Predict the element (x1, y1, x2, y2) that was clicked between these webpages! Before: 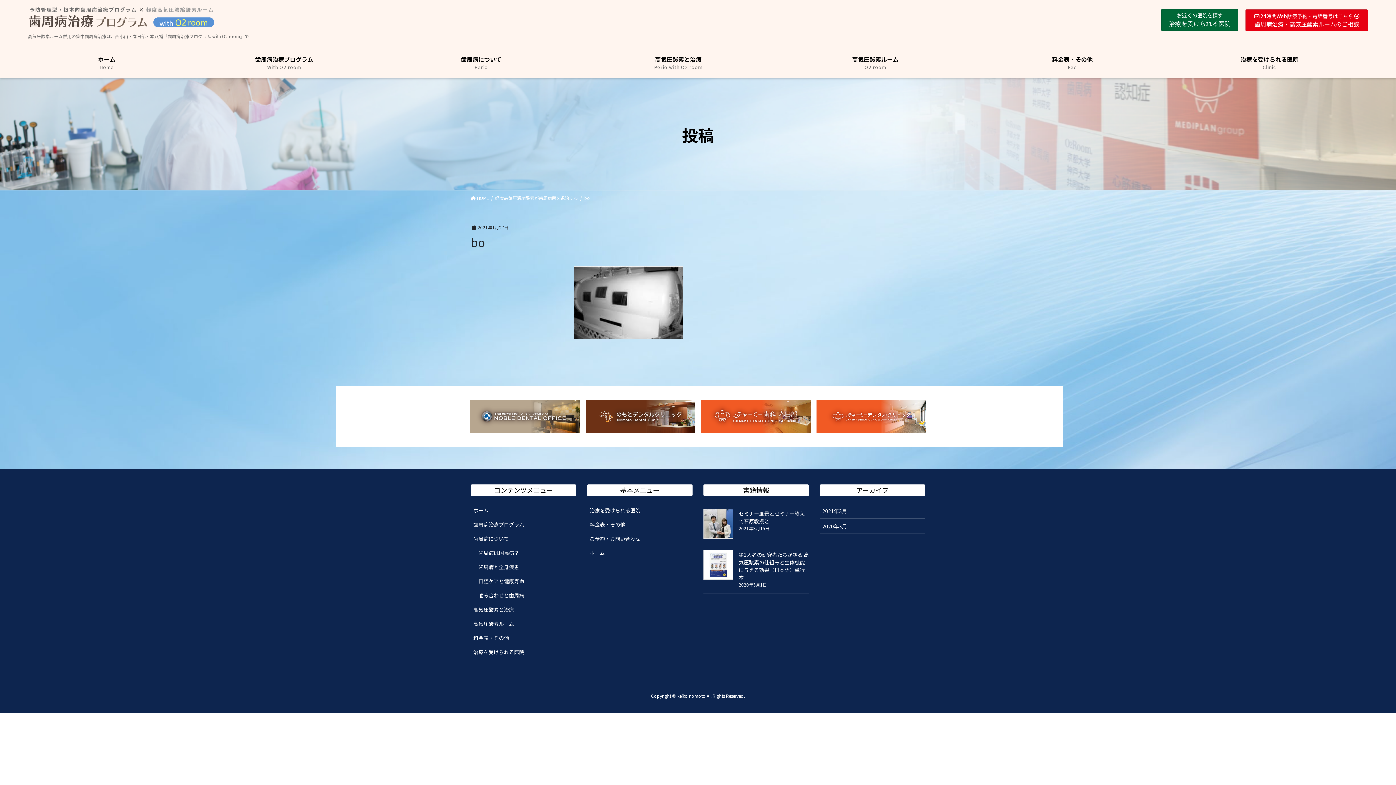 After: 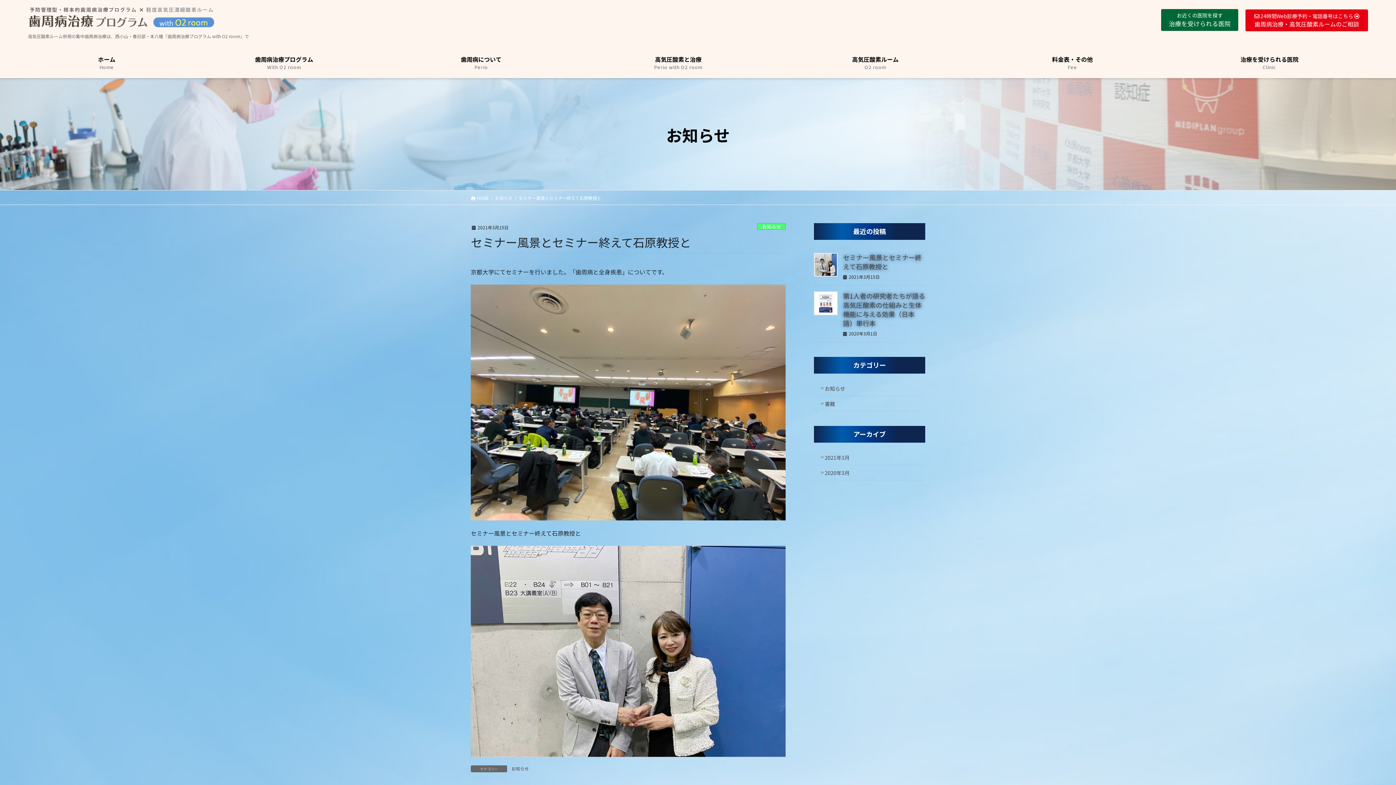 Action: bbox: (703, 509, 733, 538)